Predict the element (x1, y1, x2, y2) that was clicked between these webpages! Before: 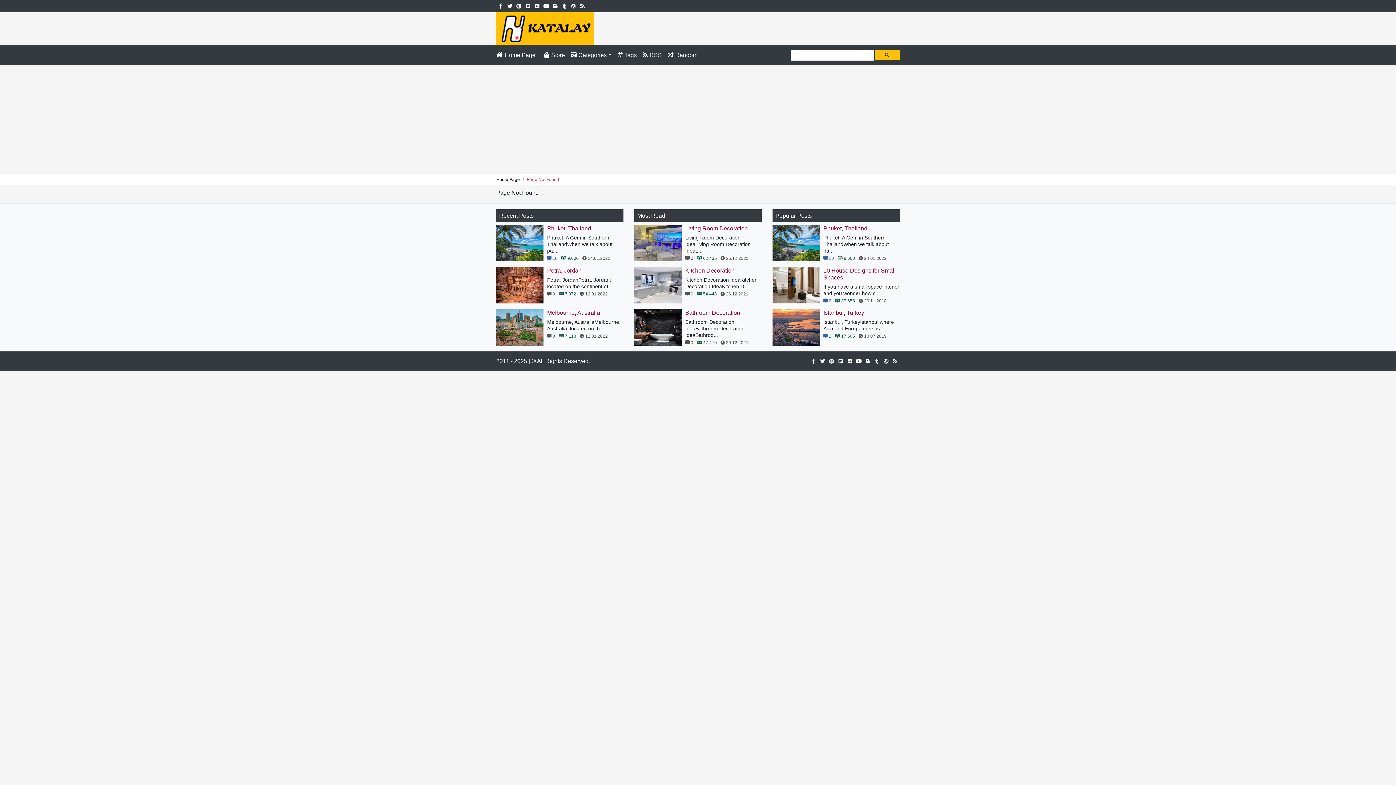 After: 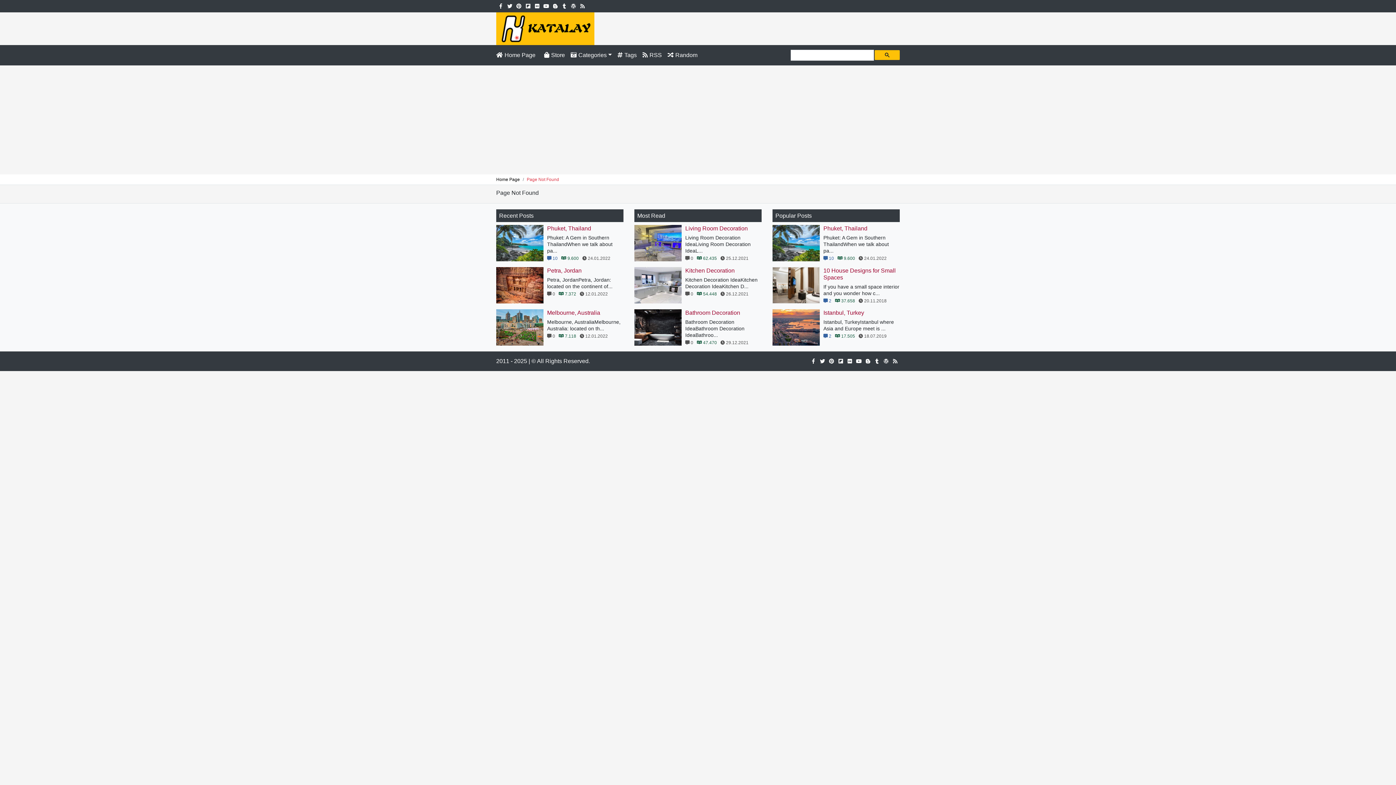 Action: bbox: (827, 358, 836, 364)